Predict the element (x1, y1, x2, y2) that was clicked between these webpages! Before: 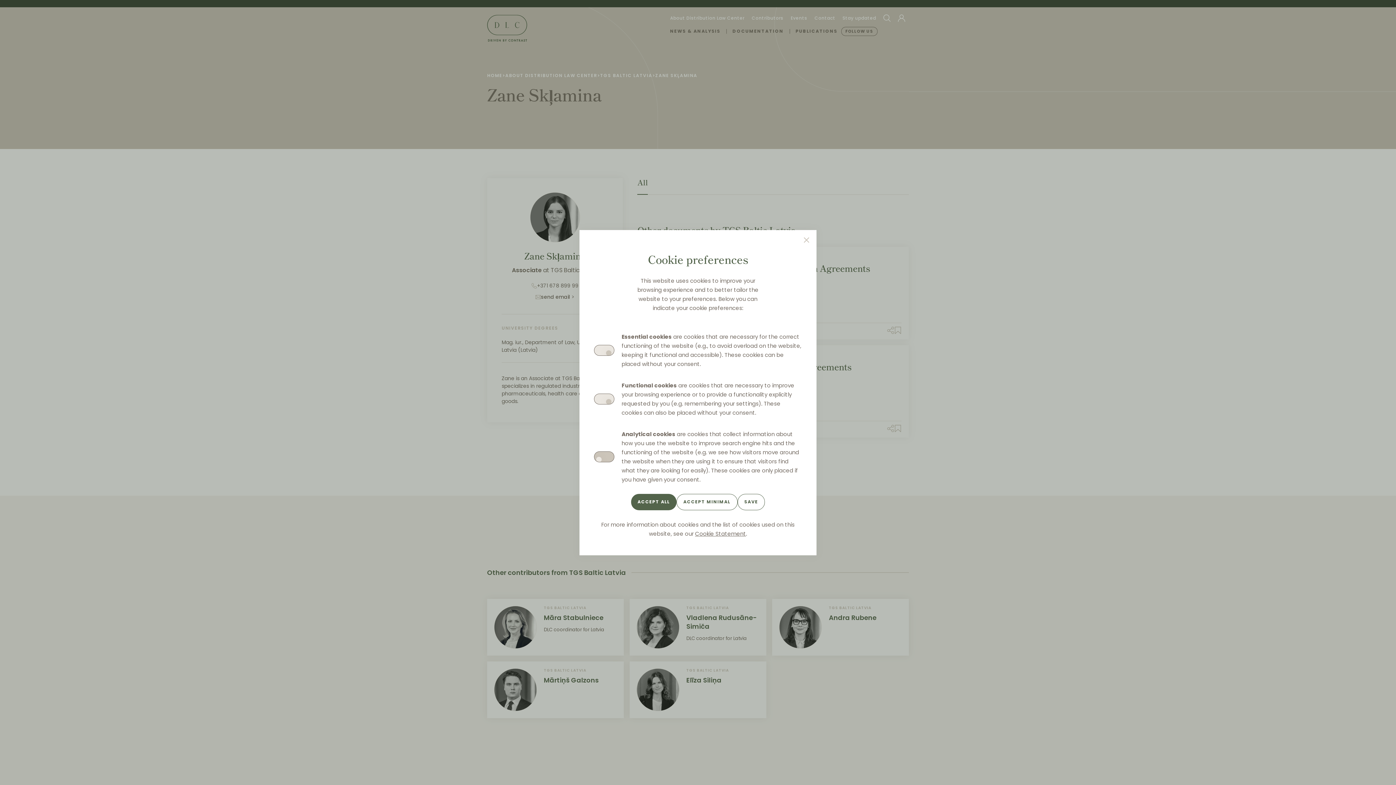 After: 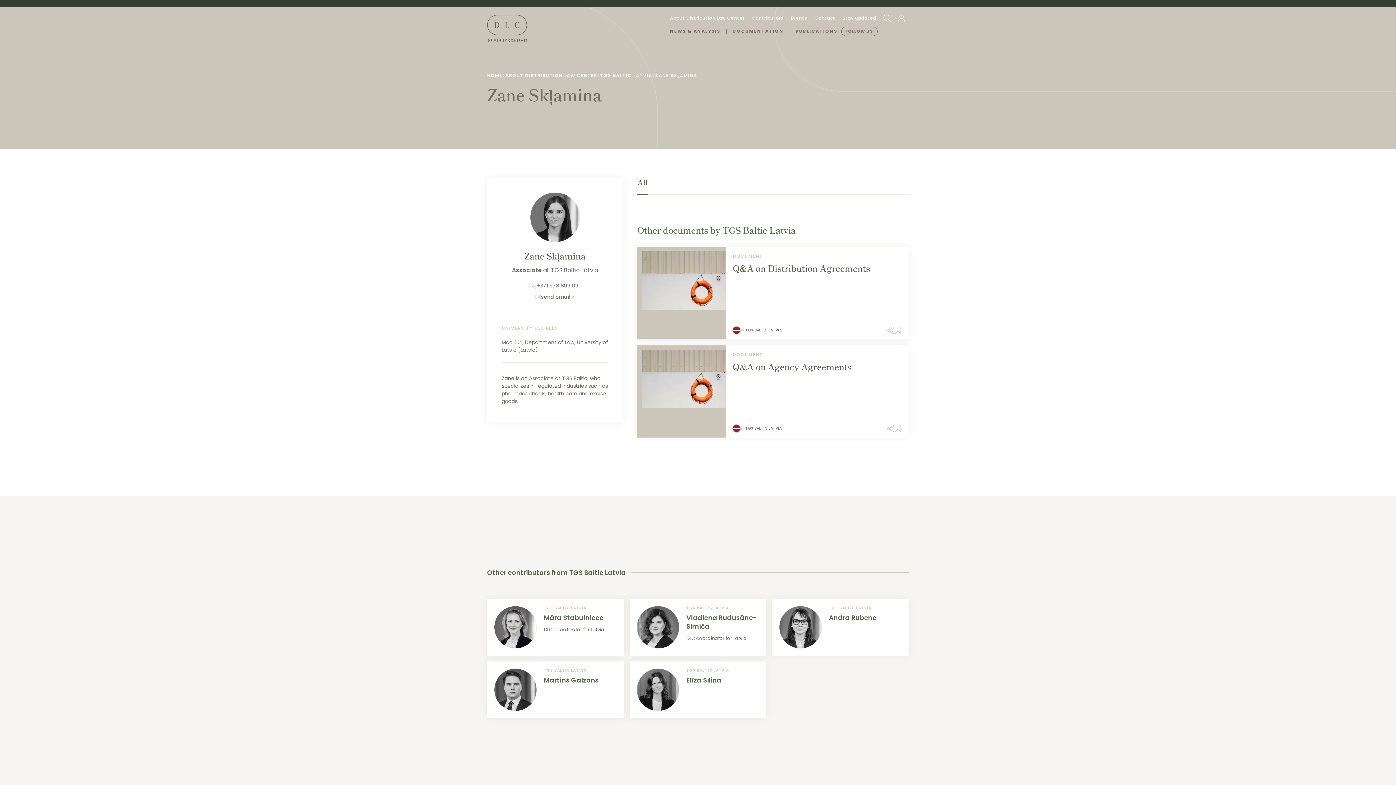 Action: label: SAVE bbox: (737, 494, 765, 510)